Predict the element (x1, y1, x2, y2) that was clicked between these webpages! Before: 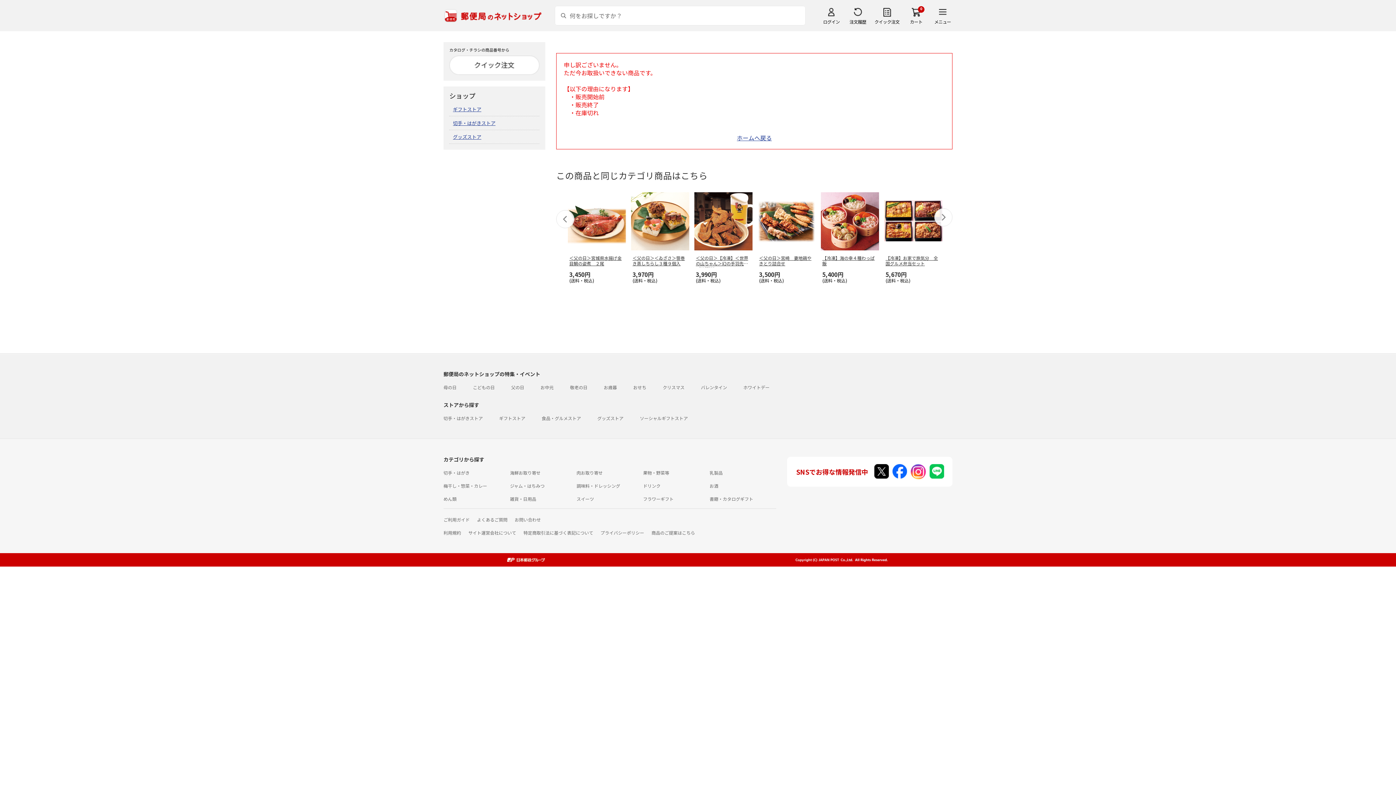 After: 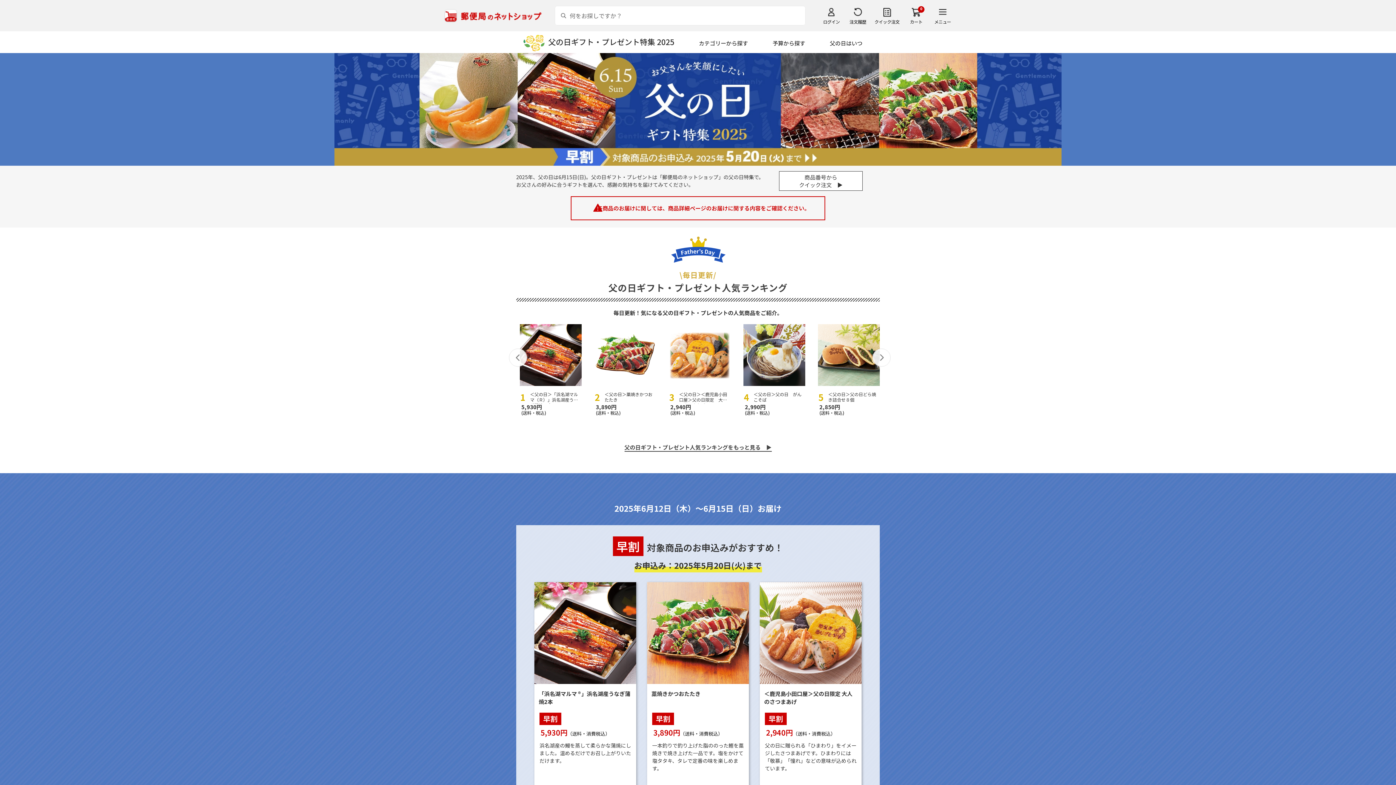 Action: label: 父の日 bbox: (511, 384, 524, 390)